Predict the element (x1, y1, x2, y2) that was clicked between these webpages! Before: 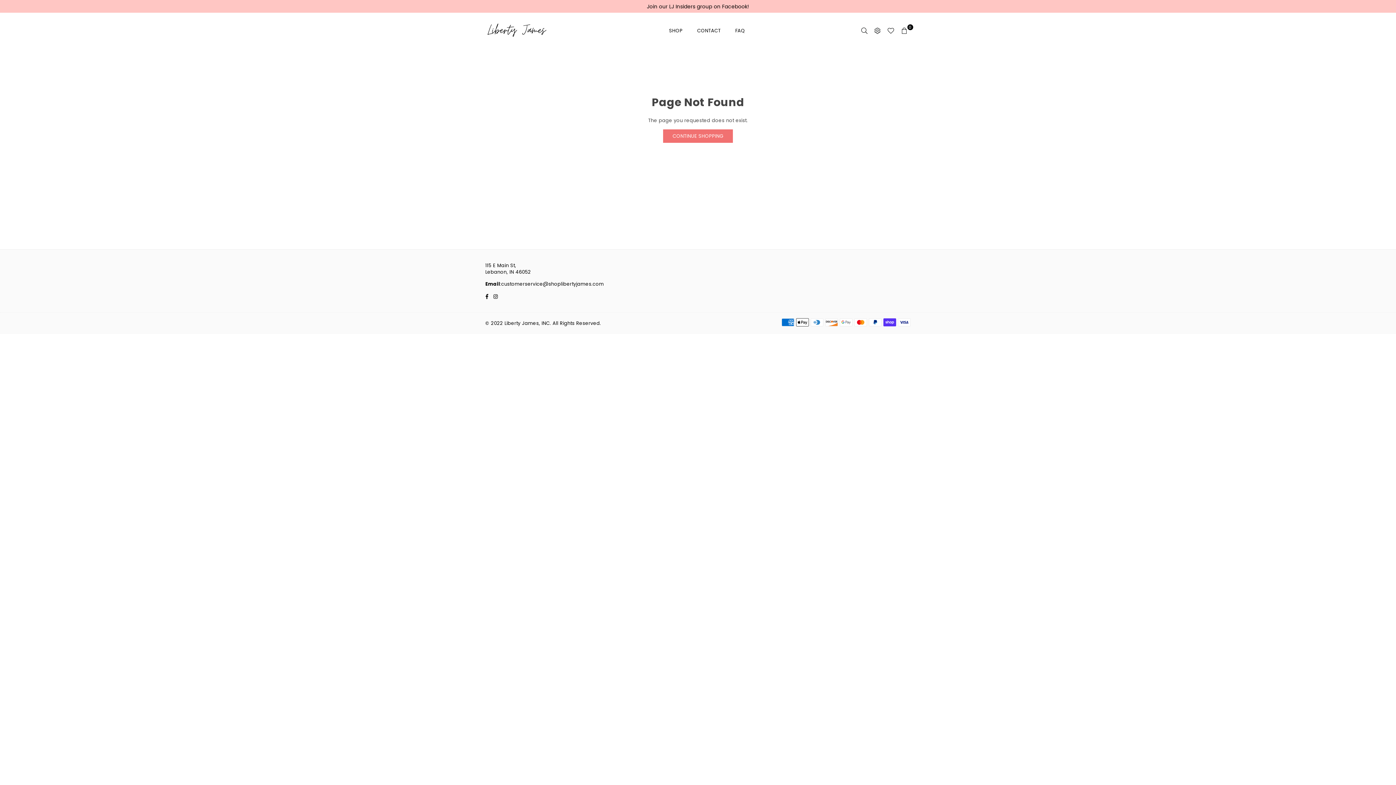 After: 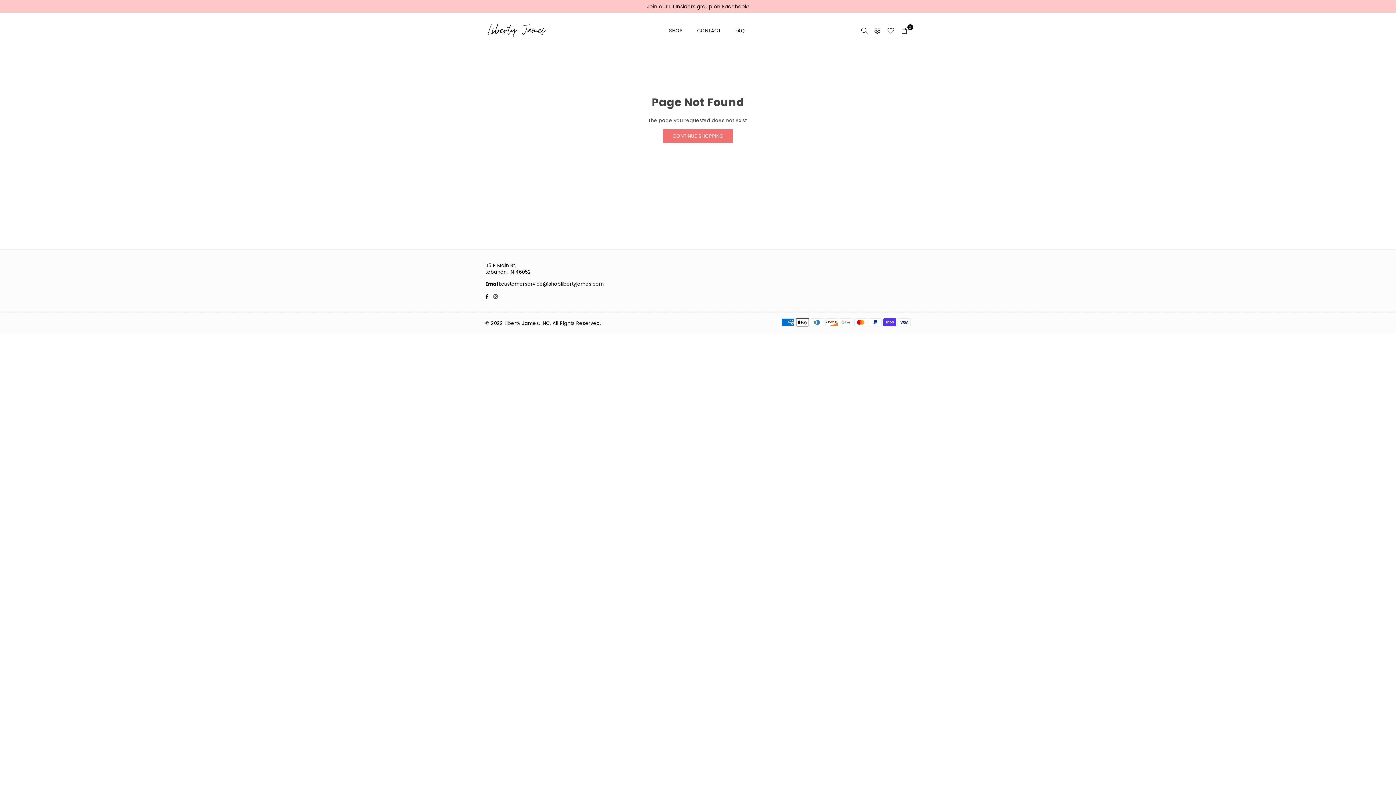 Action: bbox: (491, 293, 500, 299) label: Instagram